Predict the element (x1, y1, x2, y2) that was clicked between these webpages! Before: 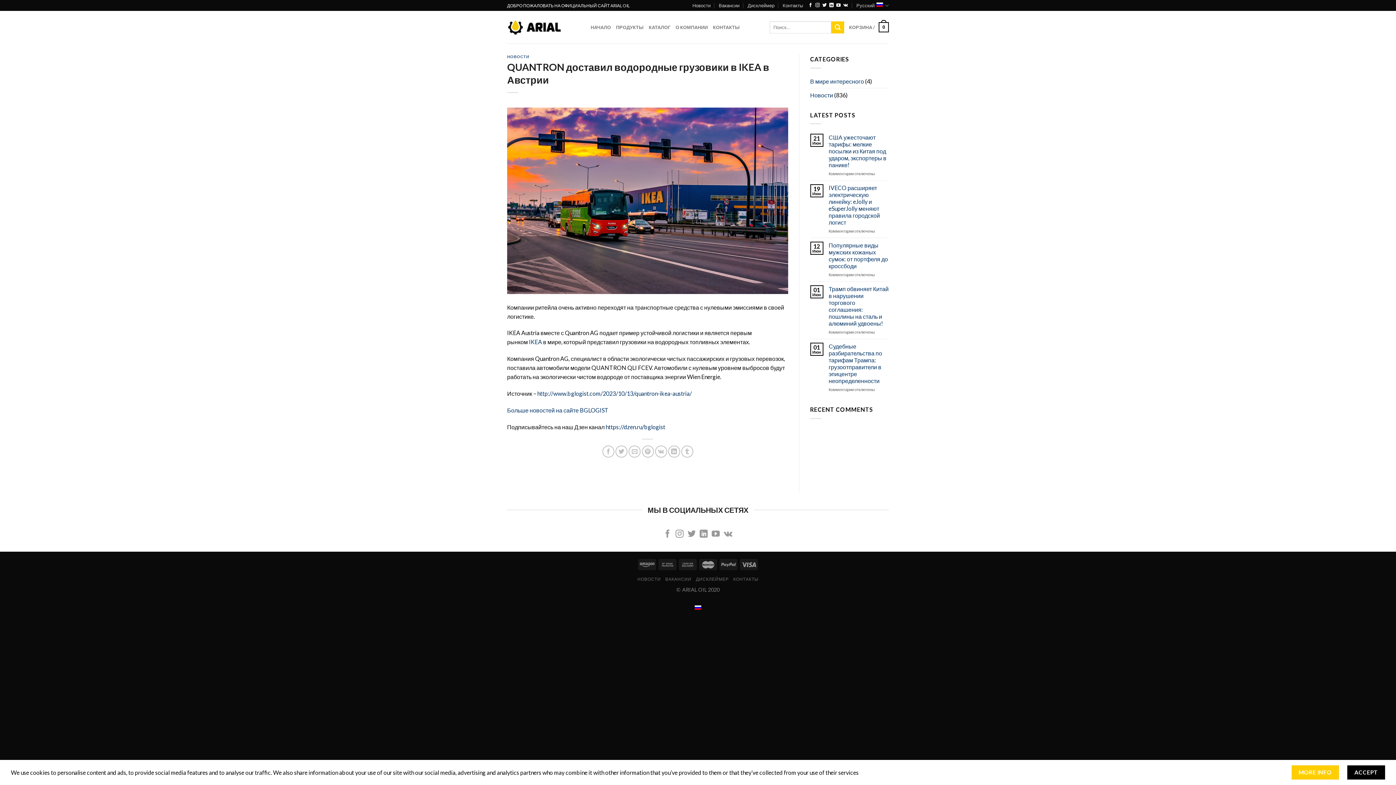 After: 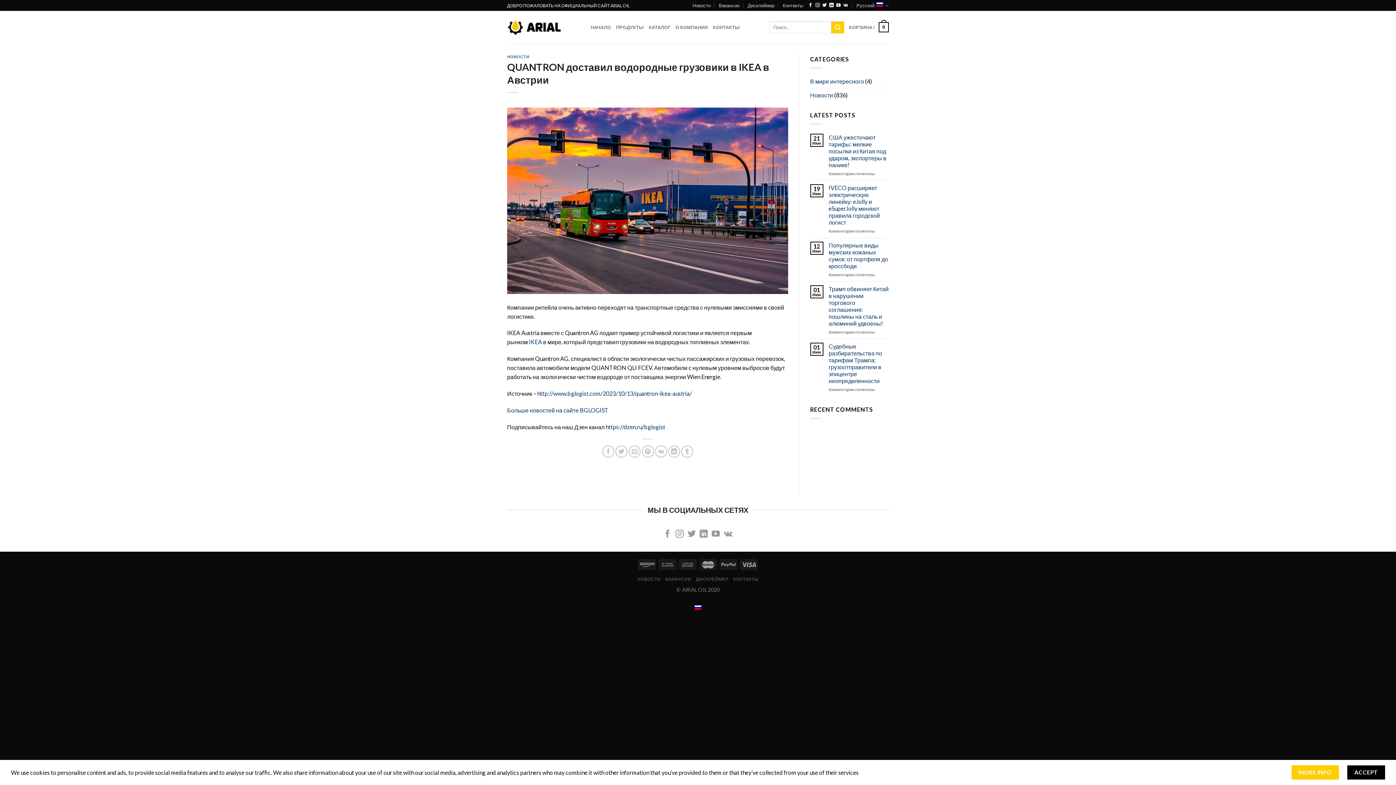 Action: bbox: (691, 602, 705, 611)